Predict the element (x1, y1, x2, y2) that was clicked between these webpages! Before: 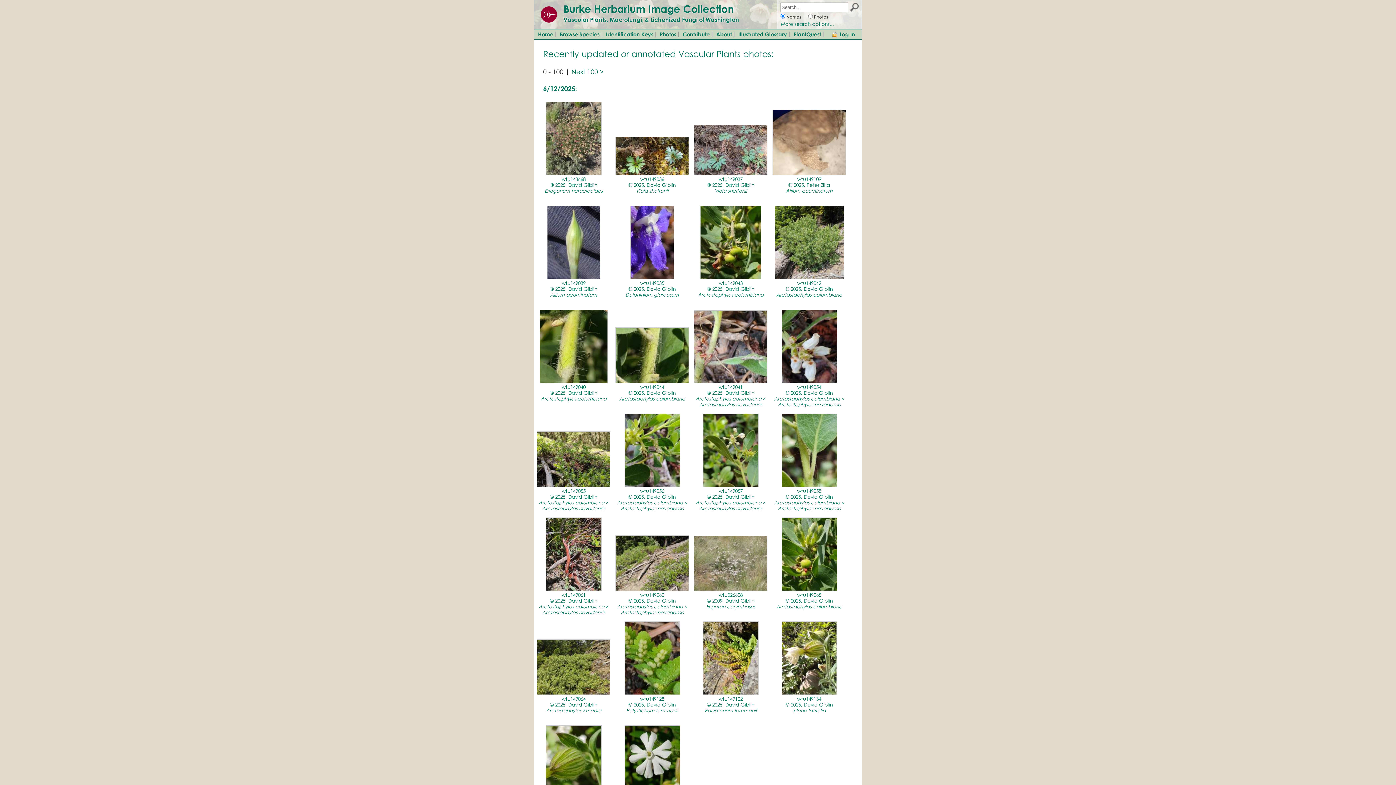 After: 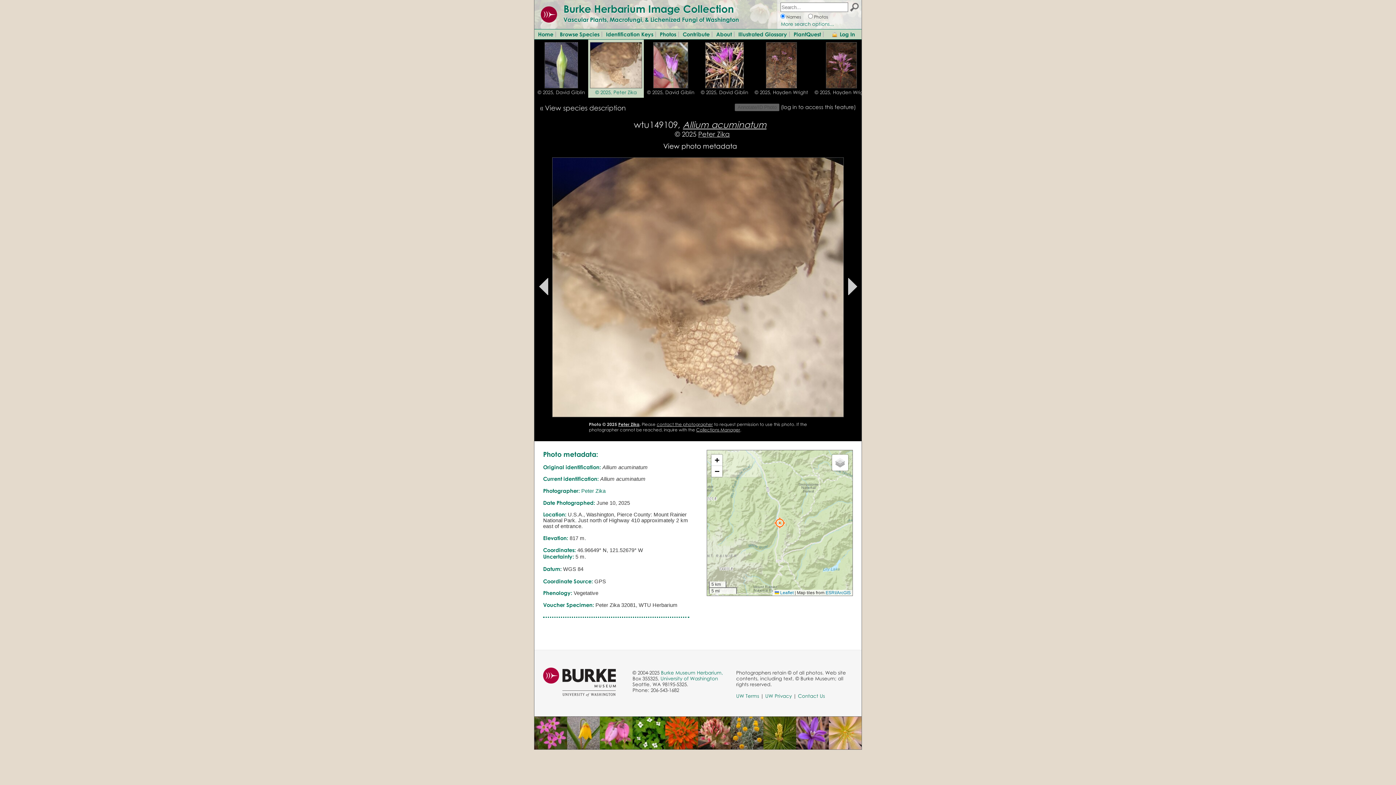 Action: label: wtu149109
© 2025, Peter Zika
Allium acuminatum bbox: (786, 176, 832, 193)